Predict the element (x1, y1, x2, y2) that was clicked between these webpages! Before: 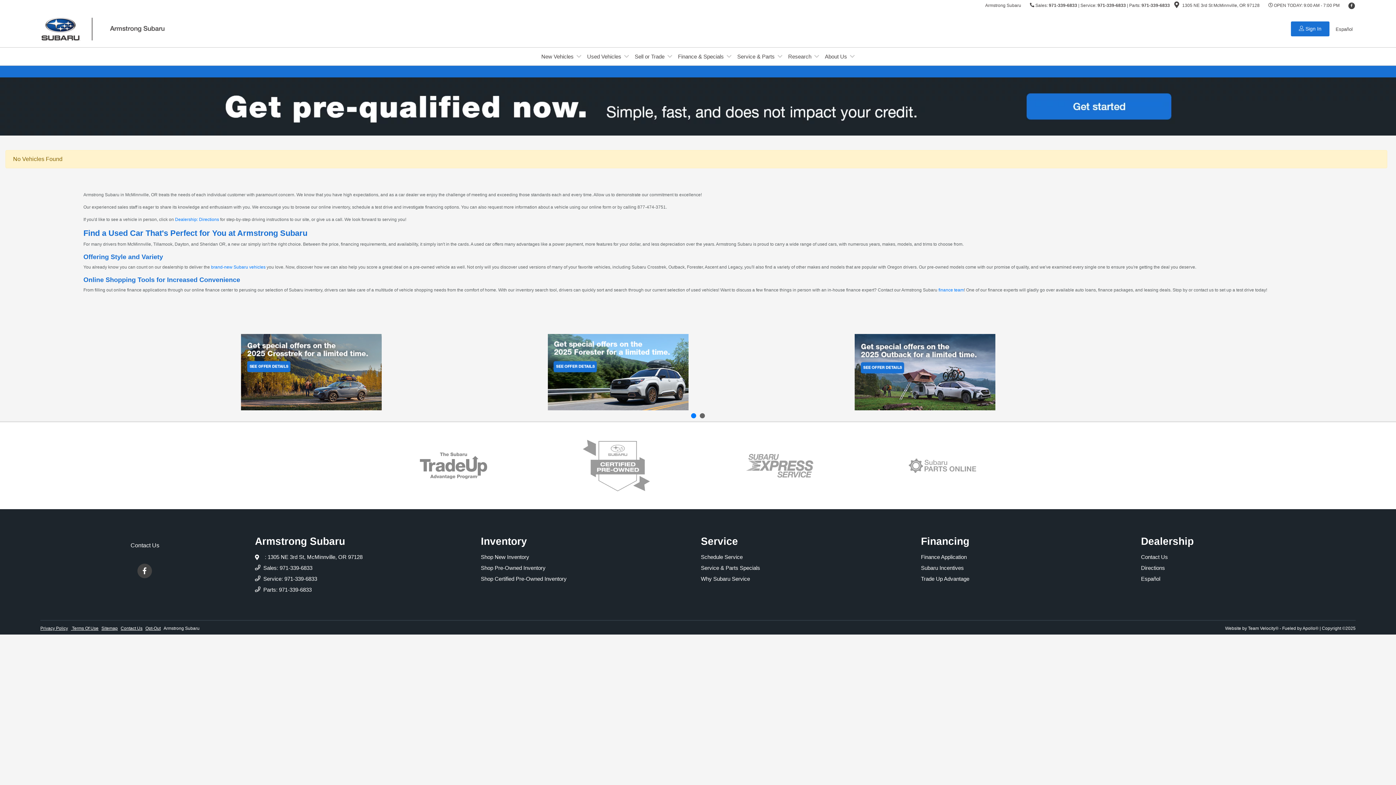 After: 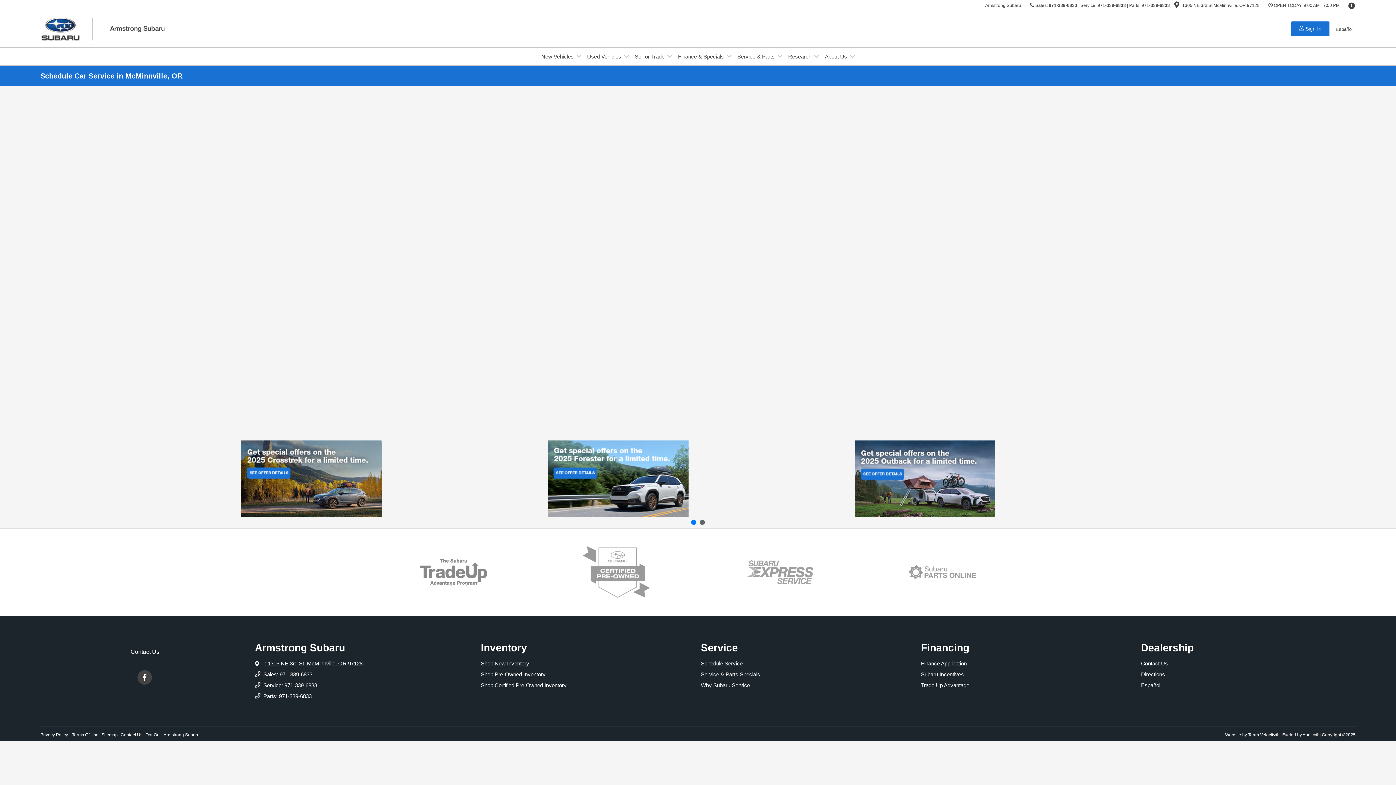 Action: label: Schedule Service bbox: (701, 554, 742, 560)